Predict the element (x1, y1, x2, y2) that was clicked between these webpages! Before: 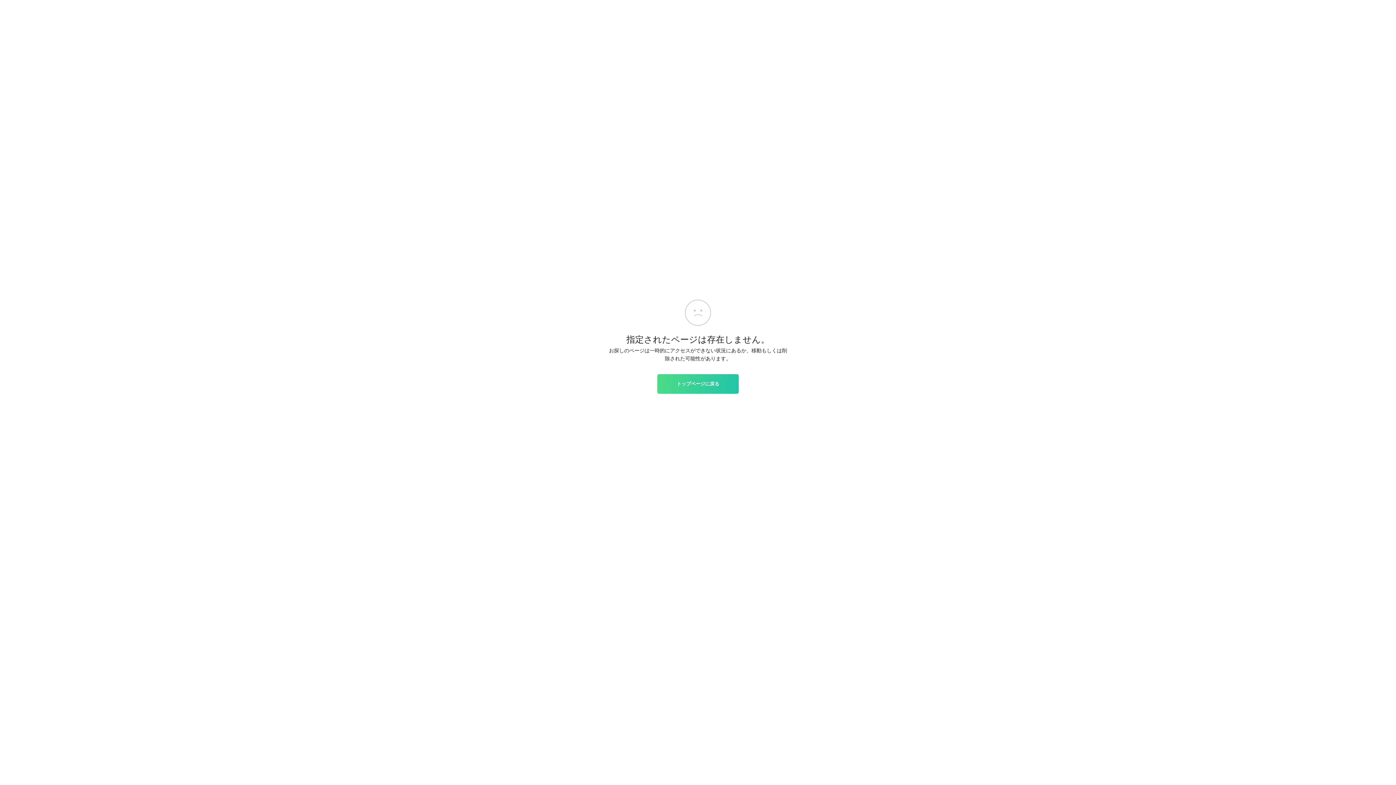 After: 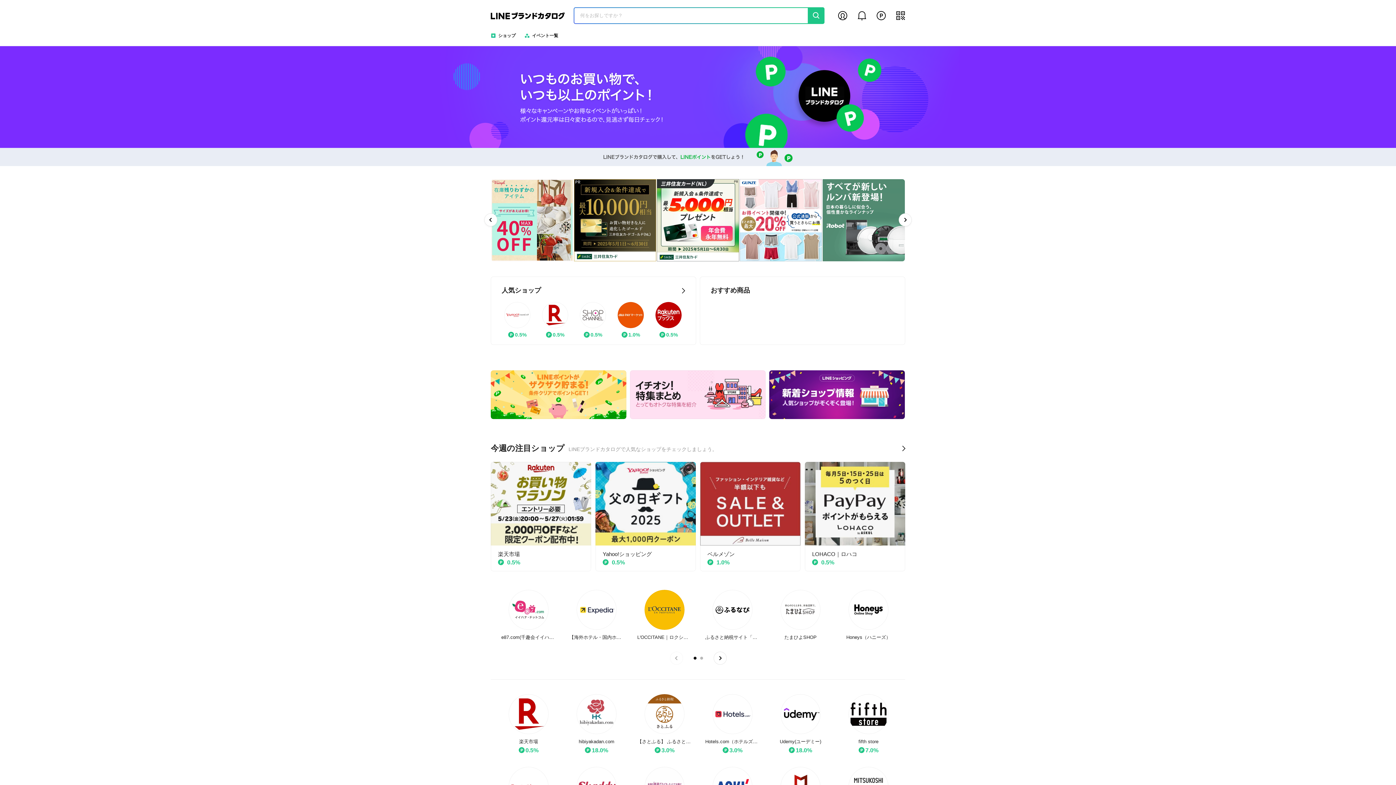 Action: bbox: (657, 374, 738, 393) label: トップページに戻る